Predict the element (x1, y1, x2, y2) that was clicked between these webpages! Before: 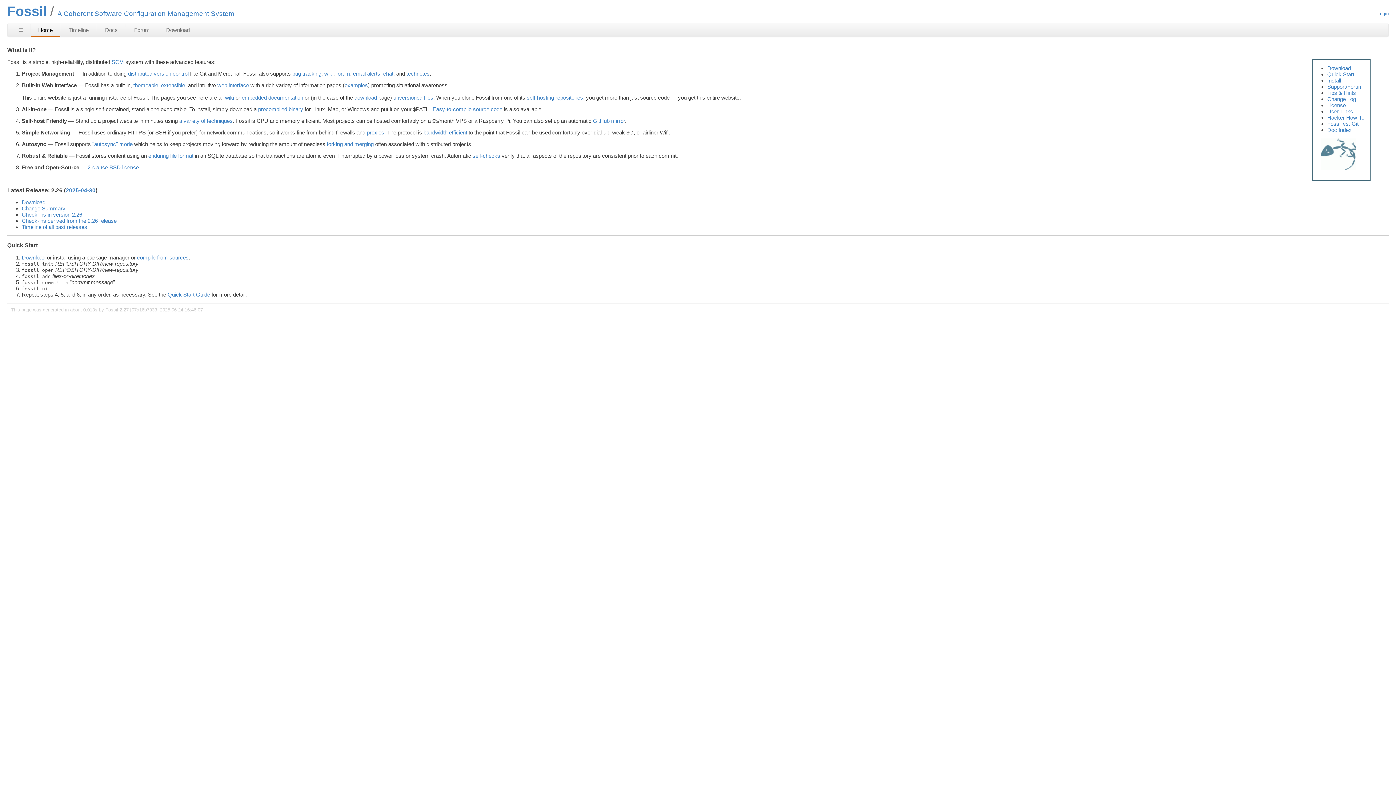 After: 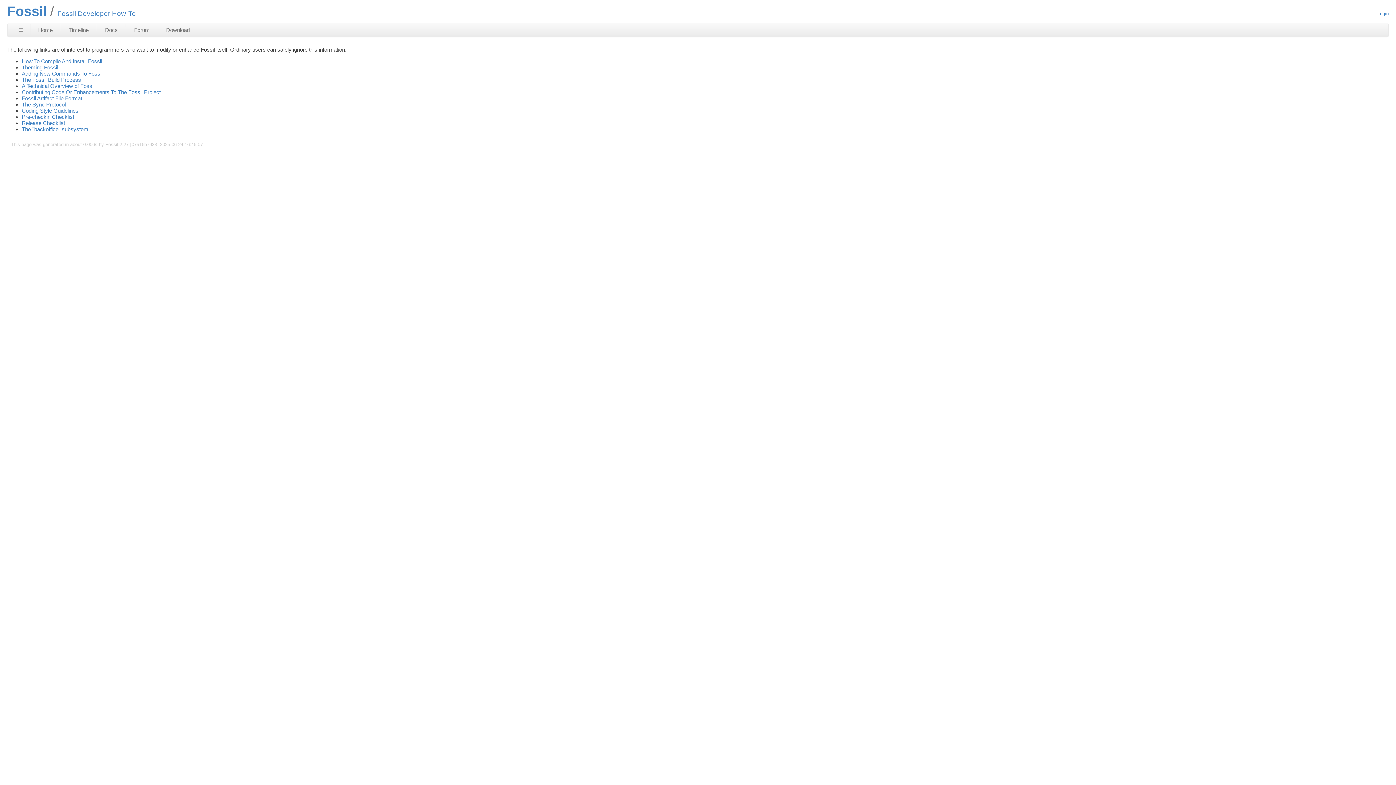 Action: bbox: (1327, 114, 1364, 120) label: Hacker How-To